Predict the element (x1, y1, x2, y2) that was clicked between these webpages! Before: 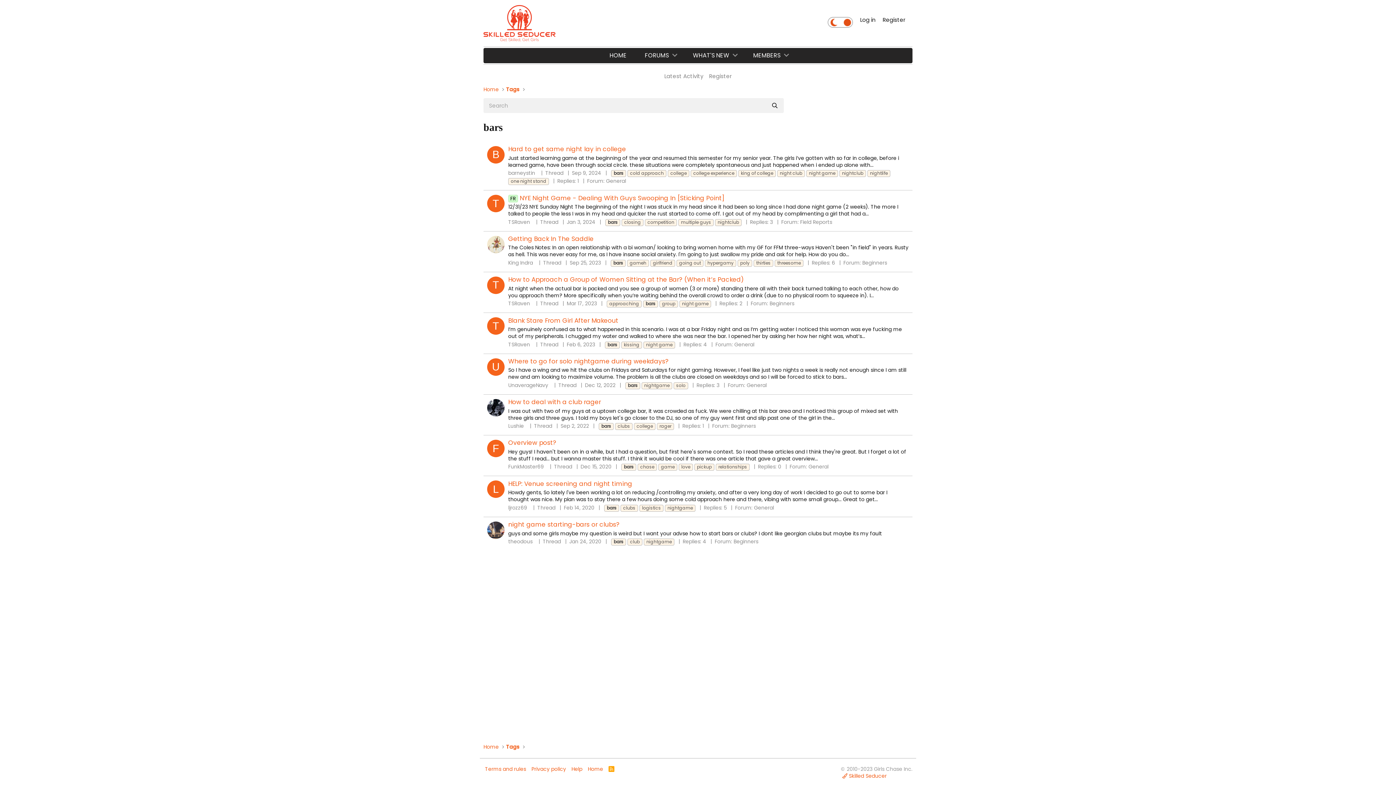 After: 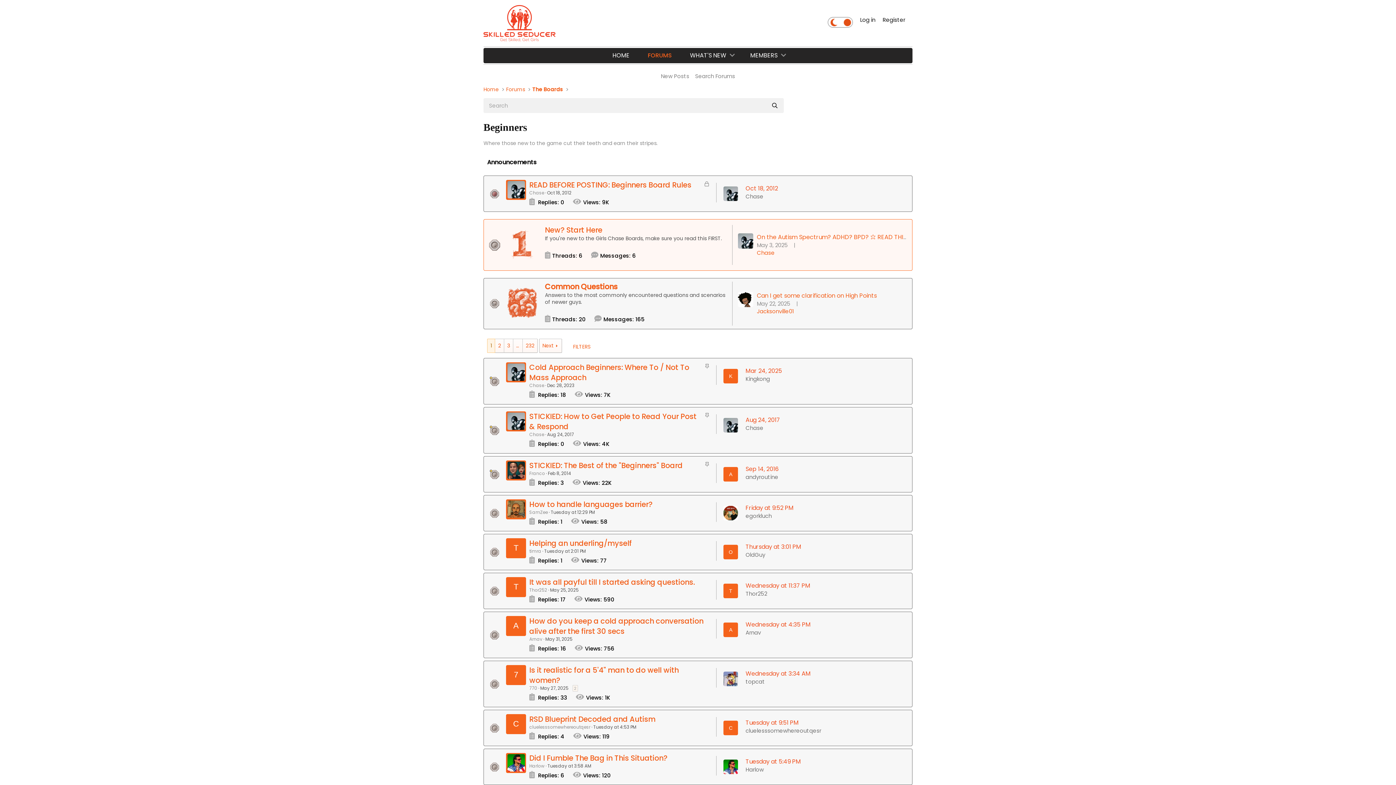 Action: label: Beginners bbox: (733, 538, 758, 545)